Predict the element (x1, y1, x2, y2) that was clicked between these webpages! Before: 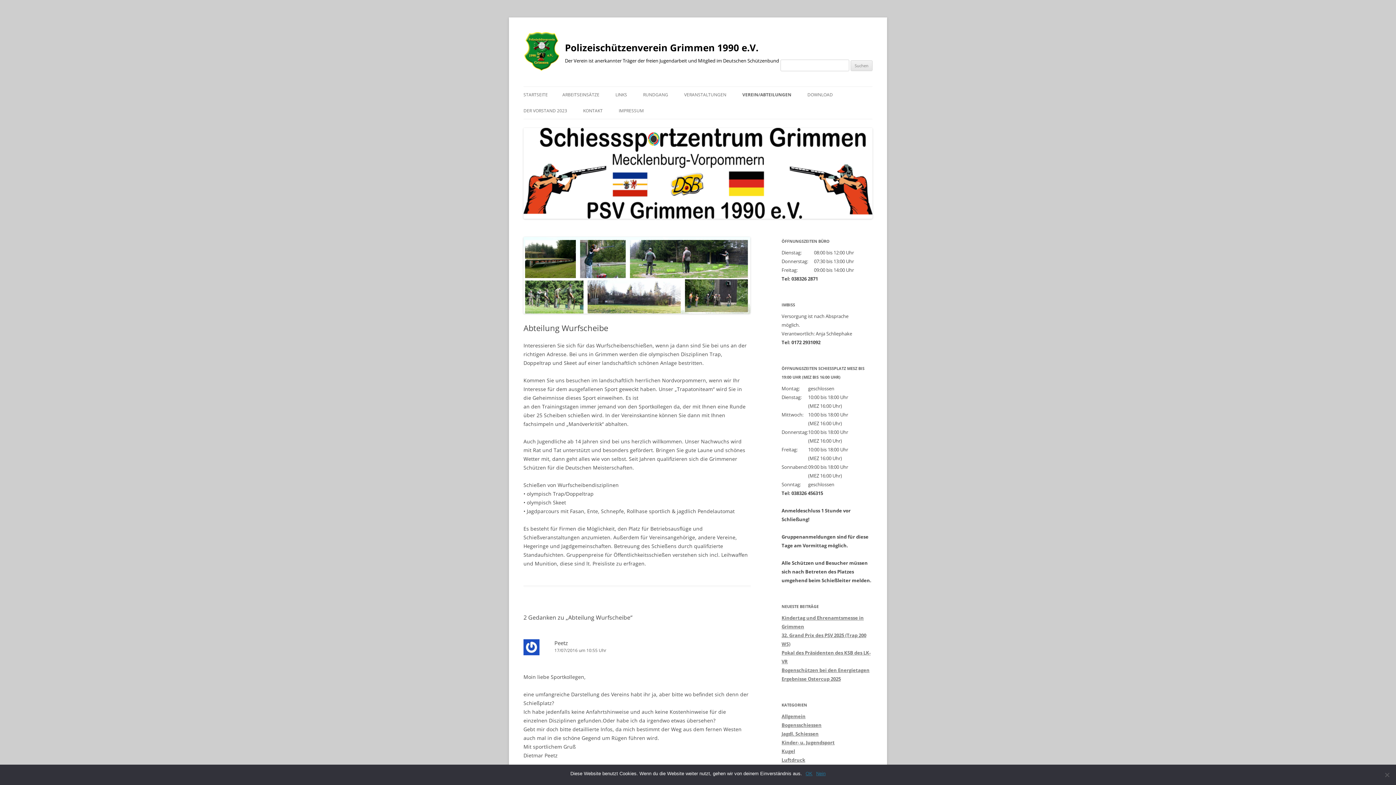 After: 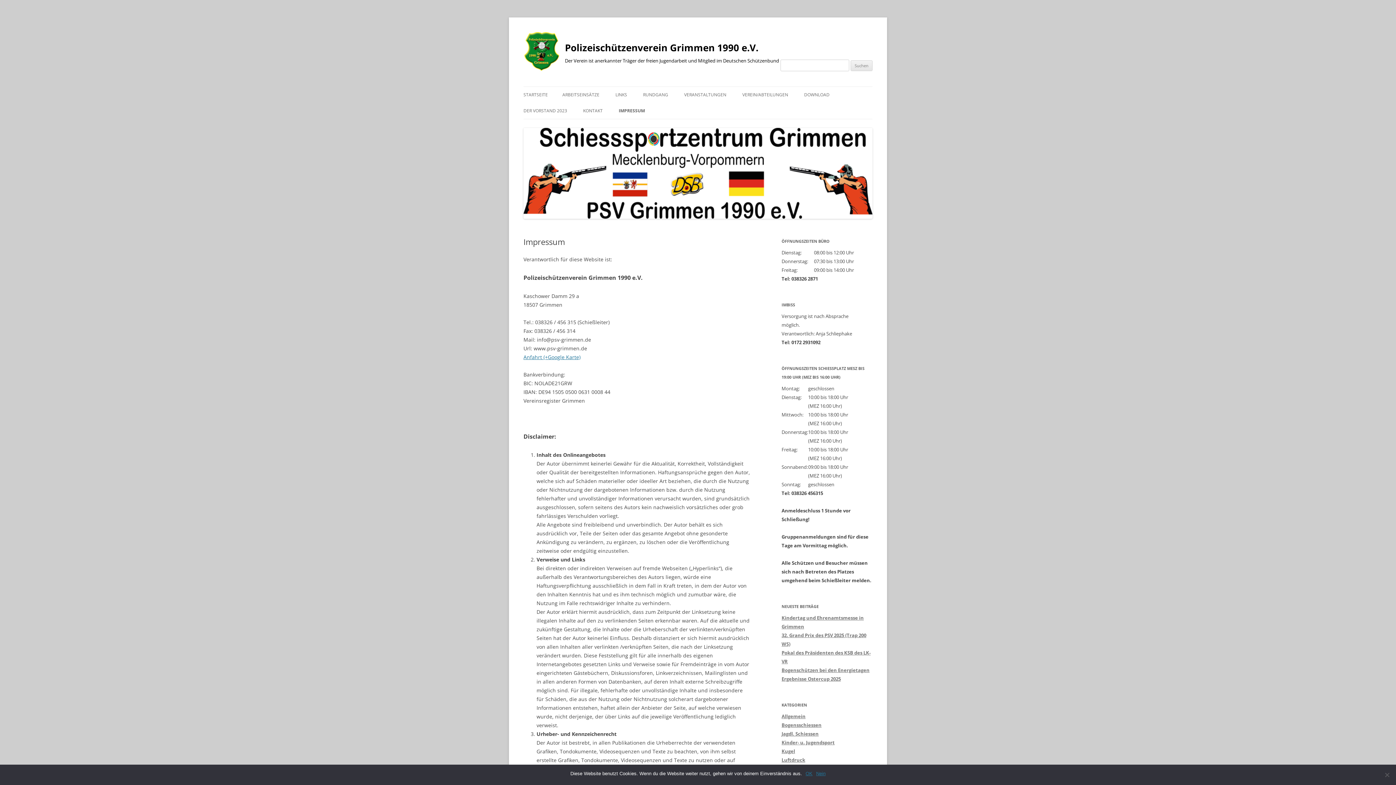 Action: bbox: (618, 102, 644, 118) label: IMPRESSUM